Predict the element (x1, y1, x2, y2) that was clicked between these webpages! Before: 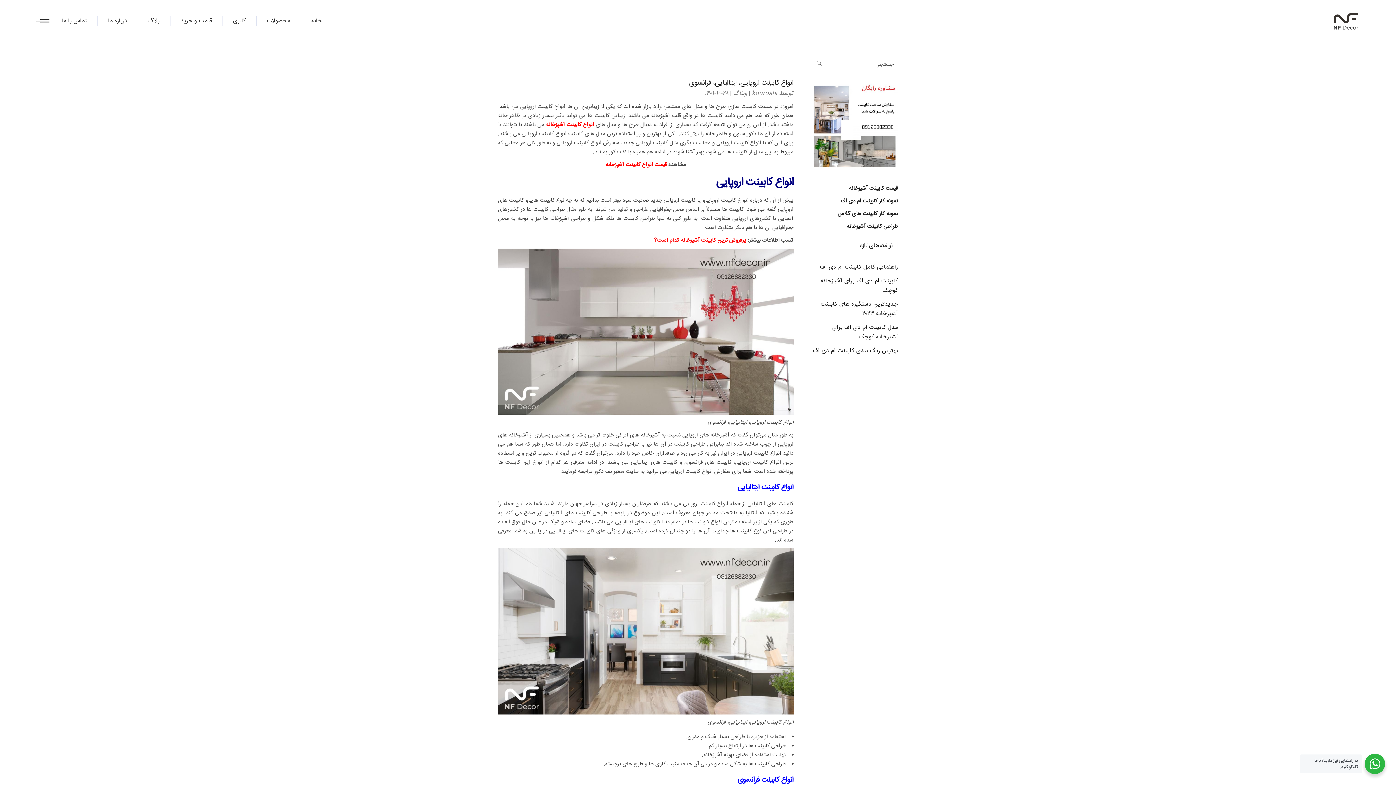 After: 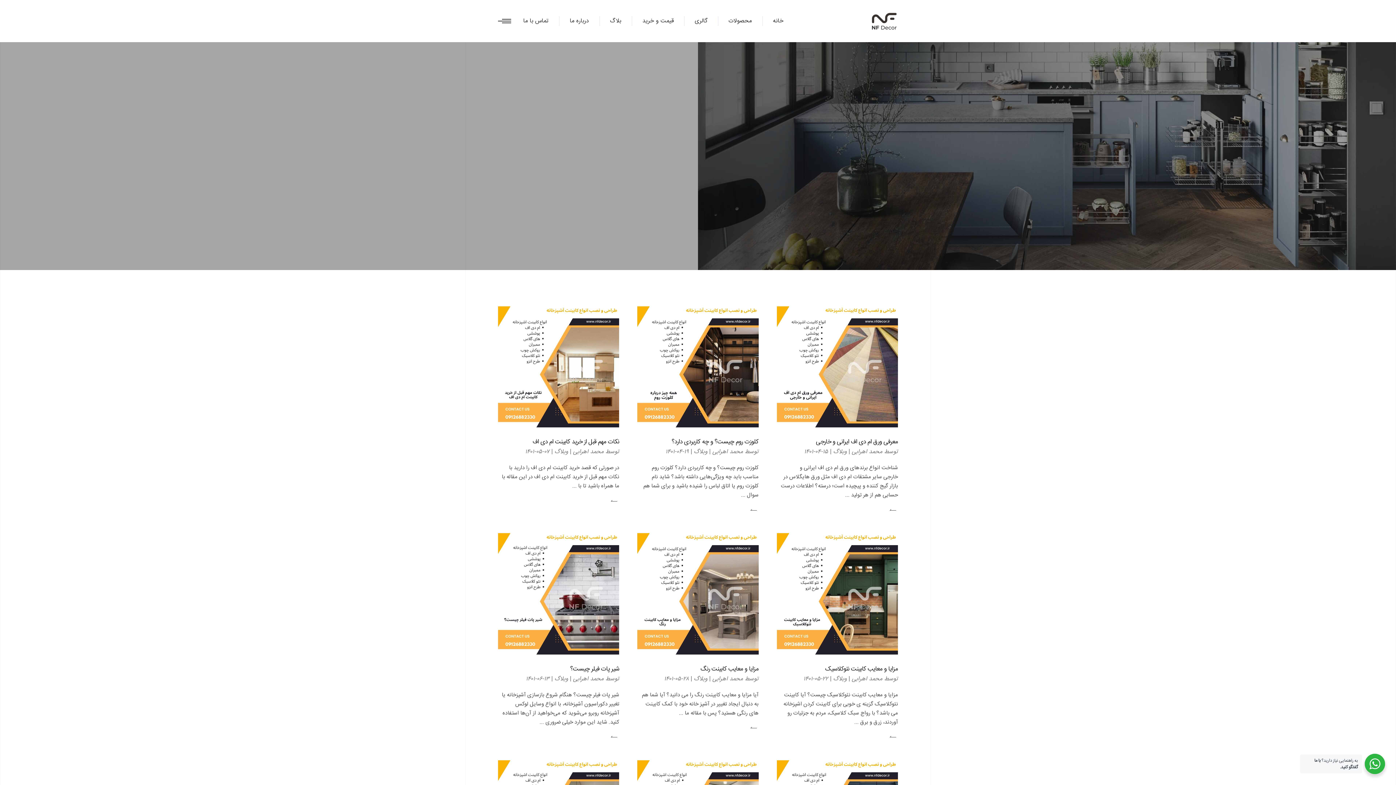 Action: label: بلاگ bbox: (137, 0, 170, 42)